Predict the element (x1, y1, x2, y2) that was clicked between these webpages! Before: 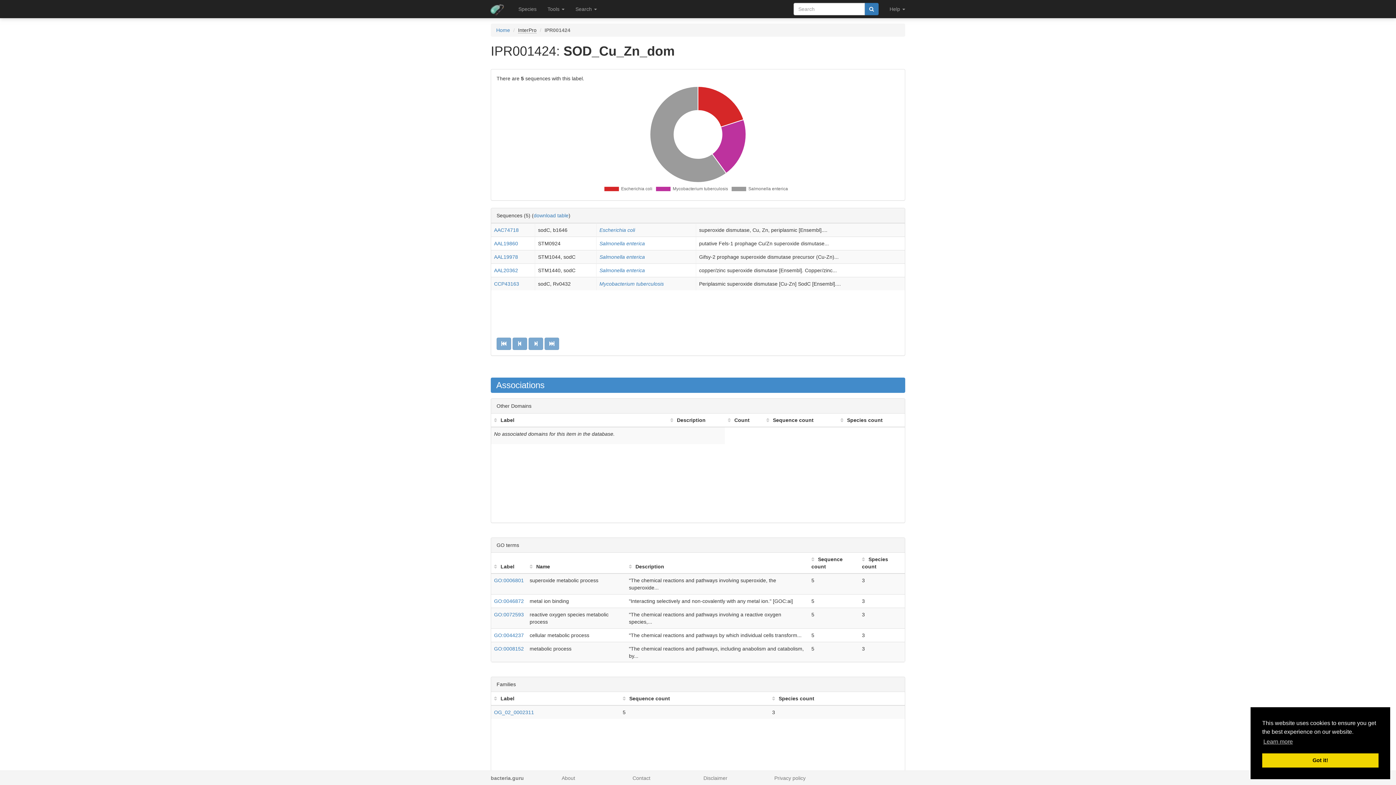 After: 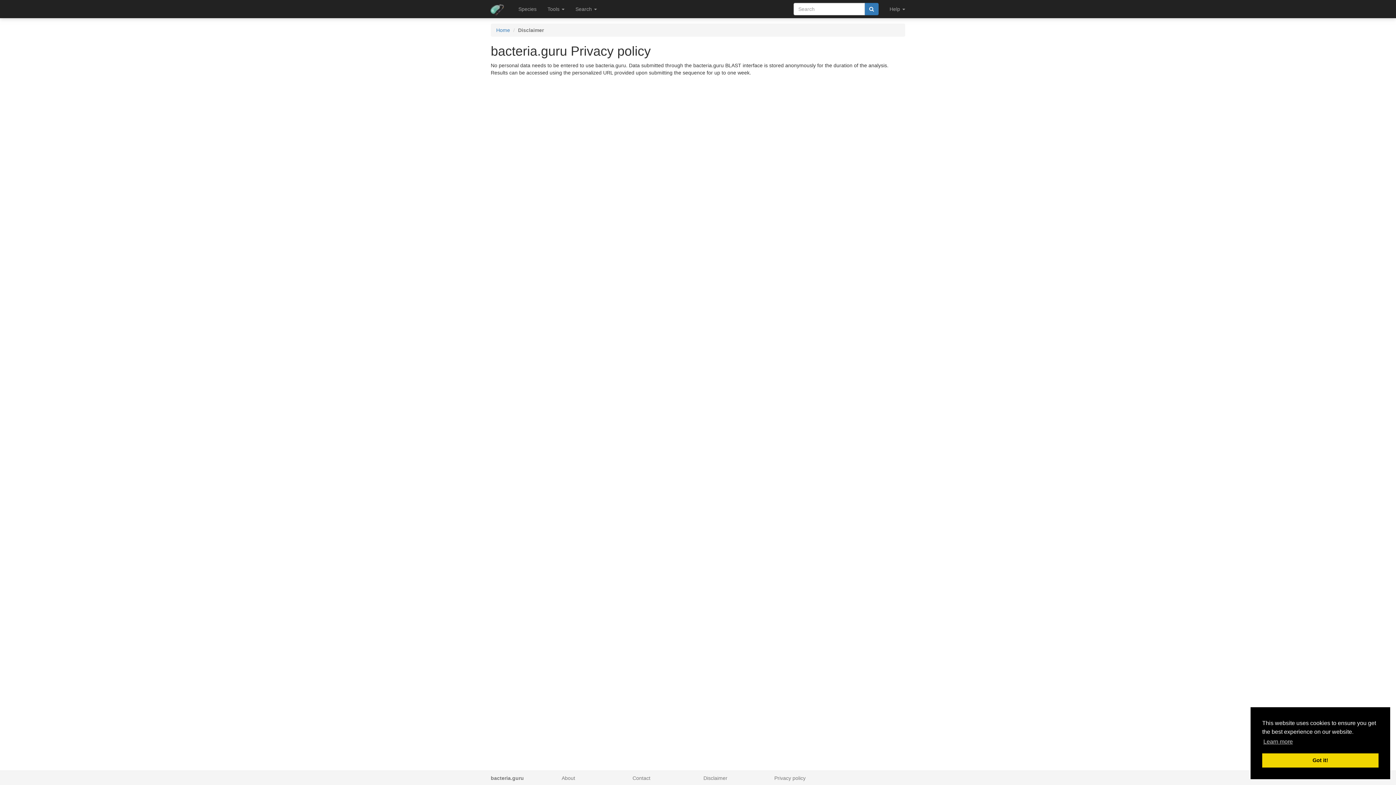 Action: label: Privacy policy bbox: (774, 775, 805, 781)